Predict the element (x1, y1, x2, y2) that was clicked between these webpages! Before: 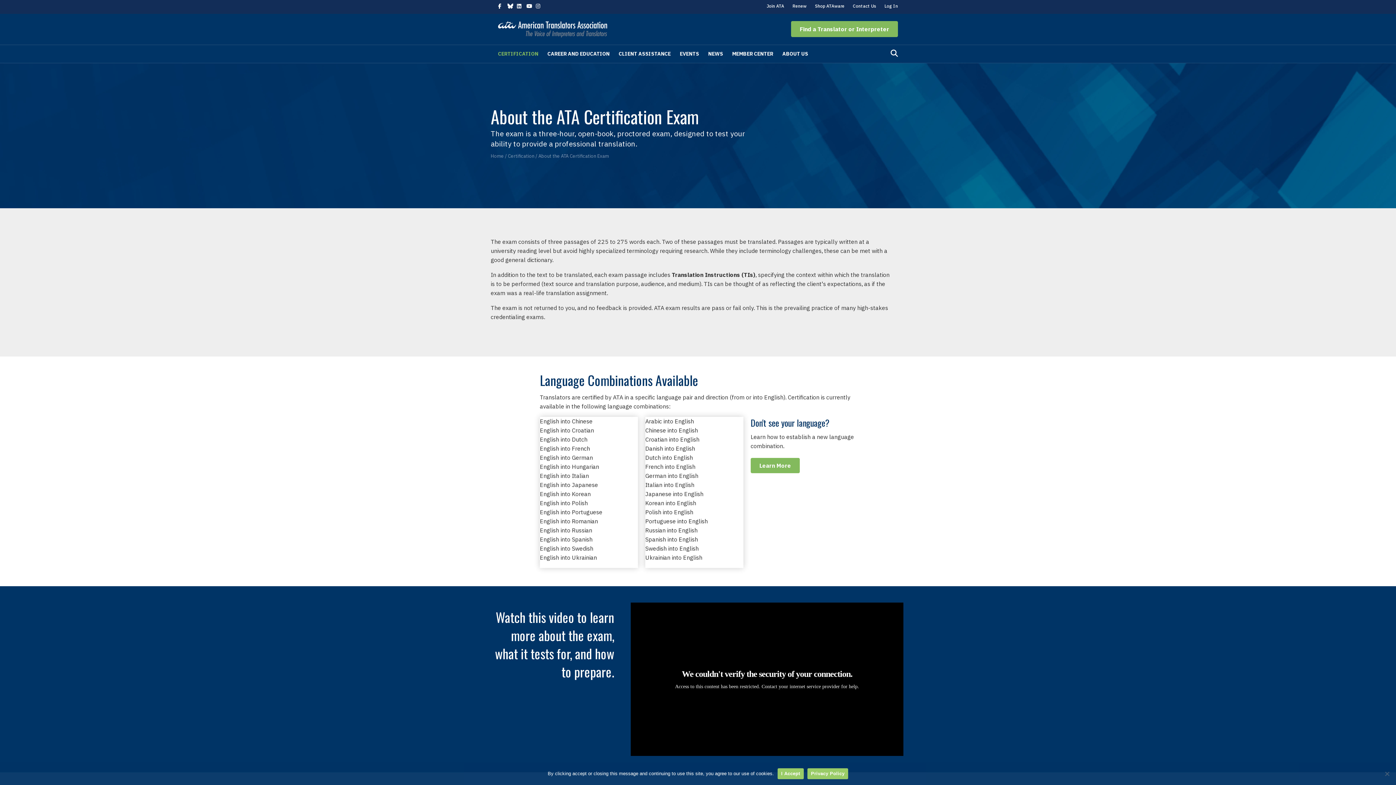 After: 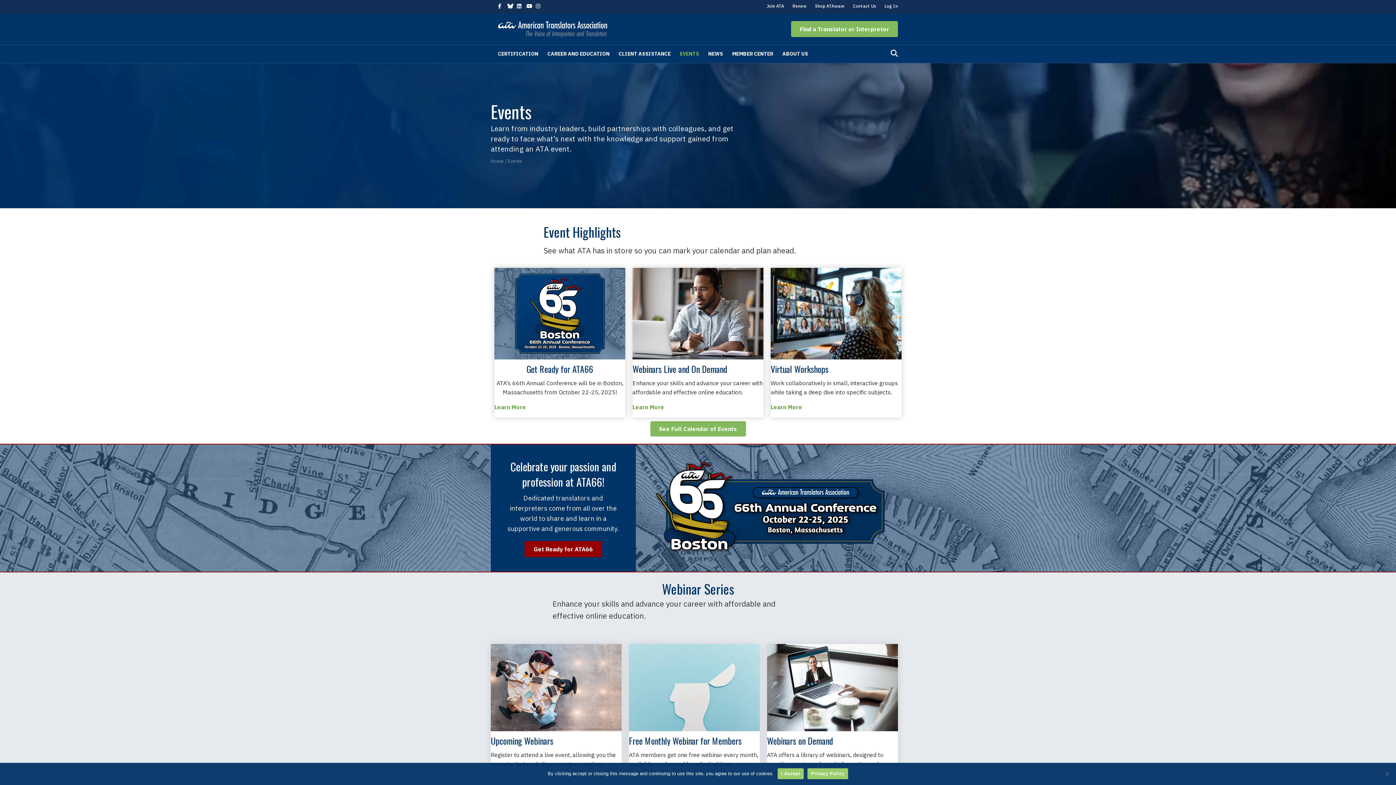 Action: label: EVENTS bbox: (680, 45, 708, 62)